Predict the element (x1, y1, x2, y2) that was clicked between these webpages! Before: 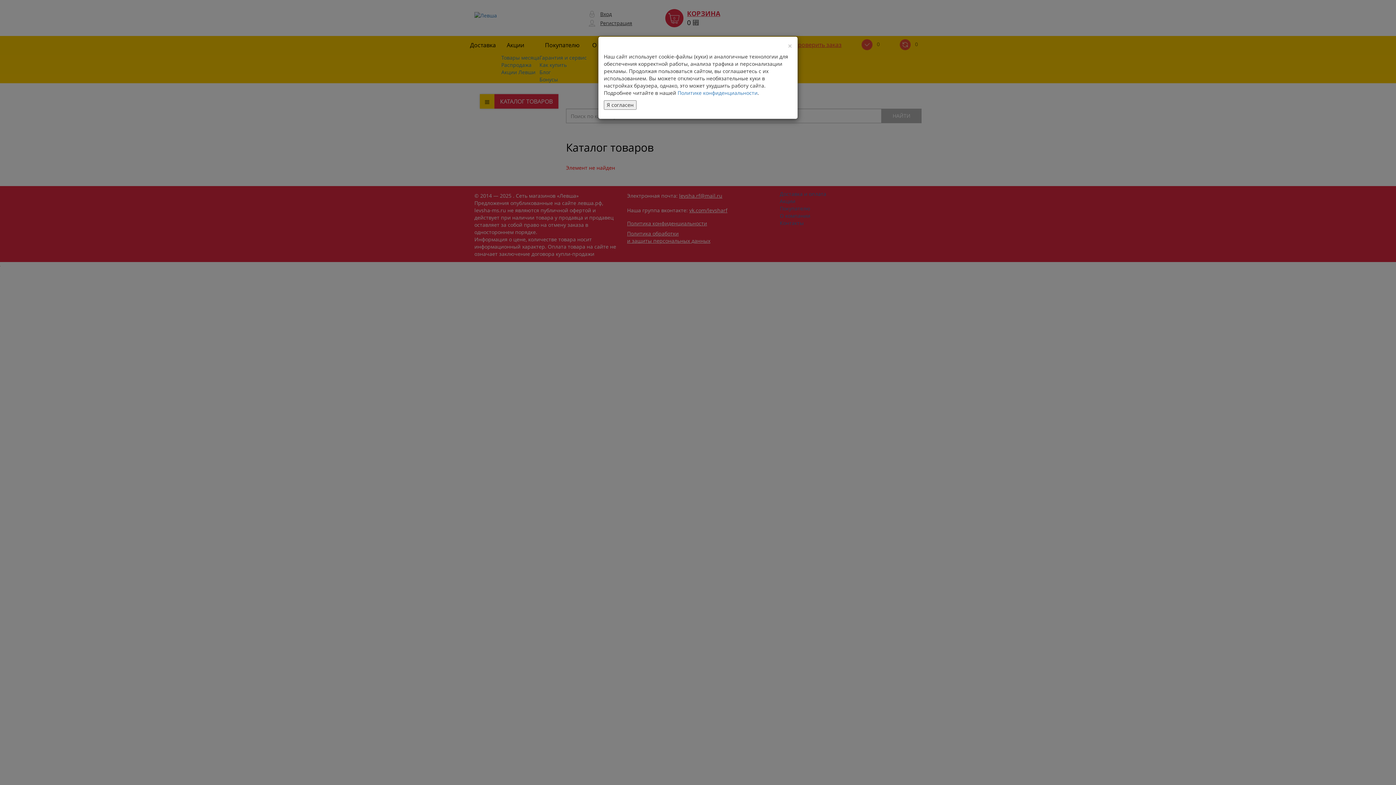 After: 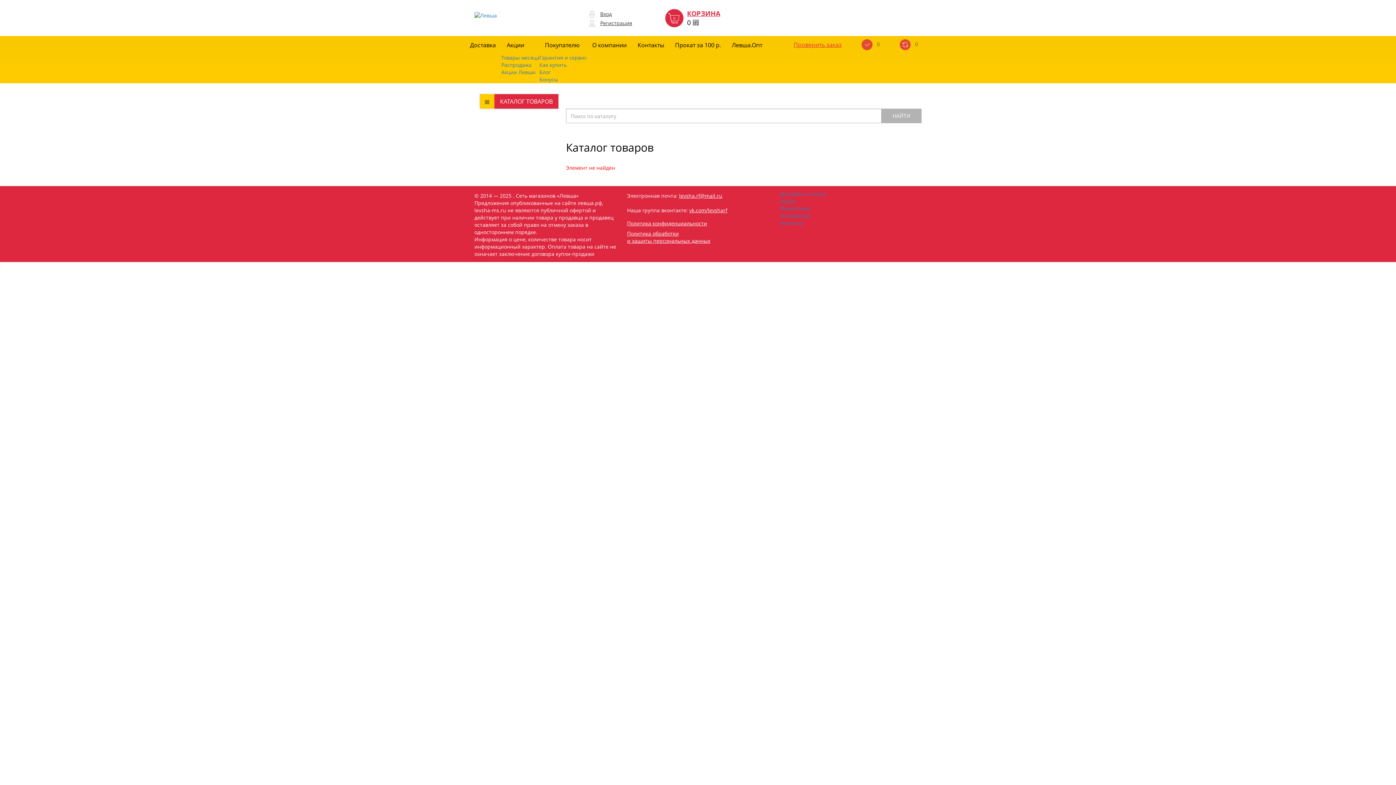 Action: bbox: (604, 100, 636, 109) label: Я согласен